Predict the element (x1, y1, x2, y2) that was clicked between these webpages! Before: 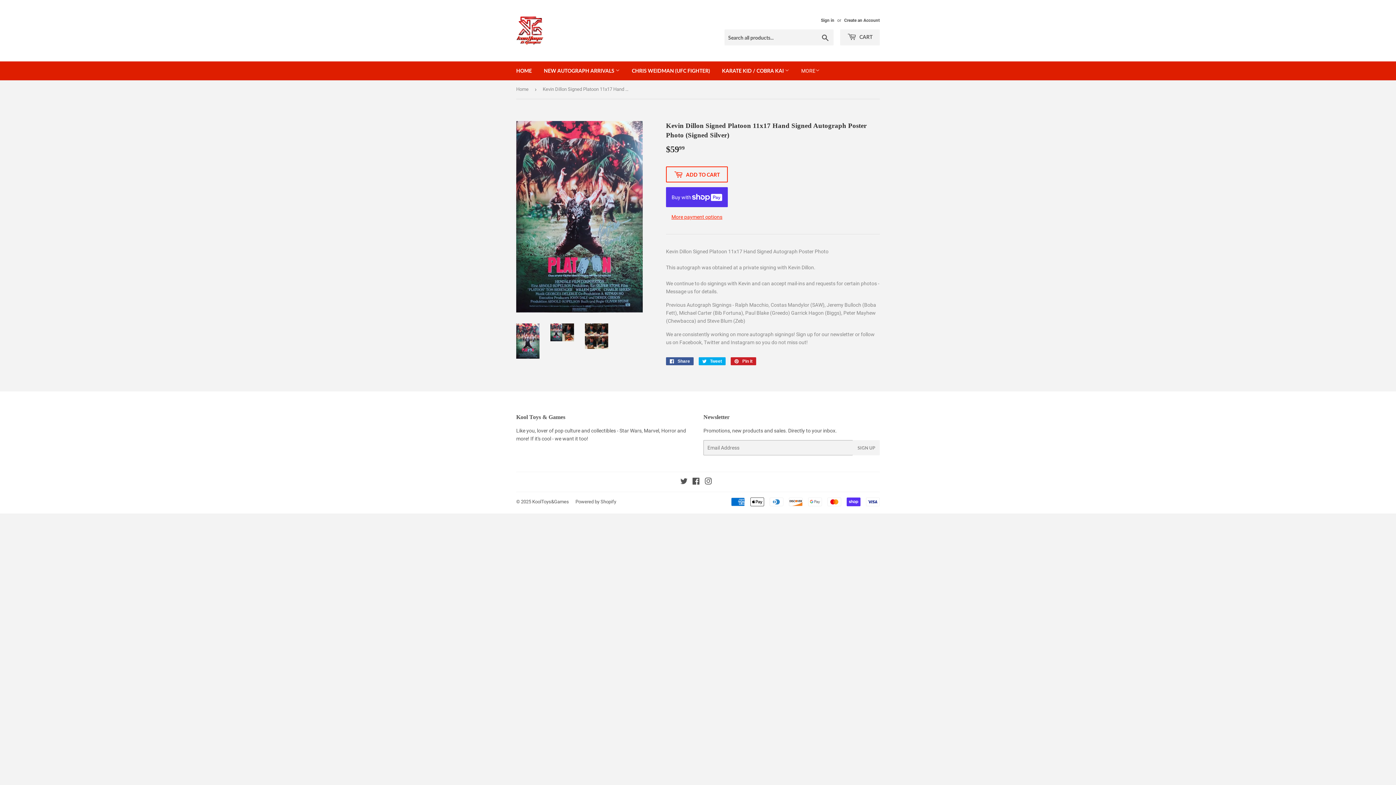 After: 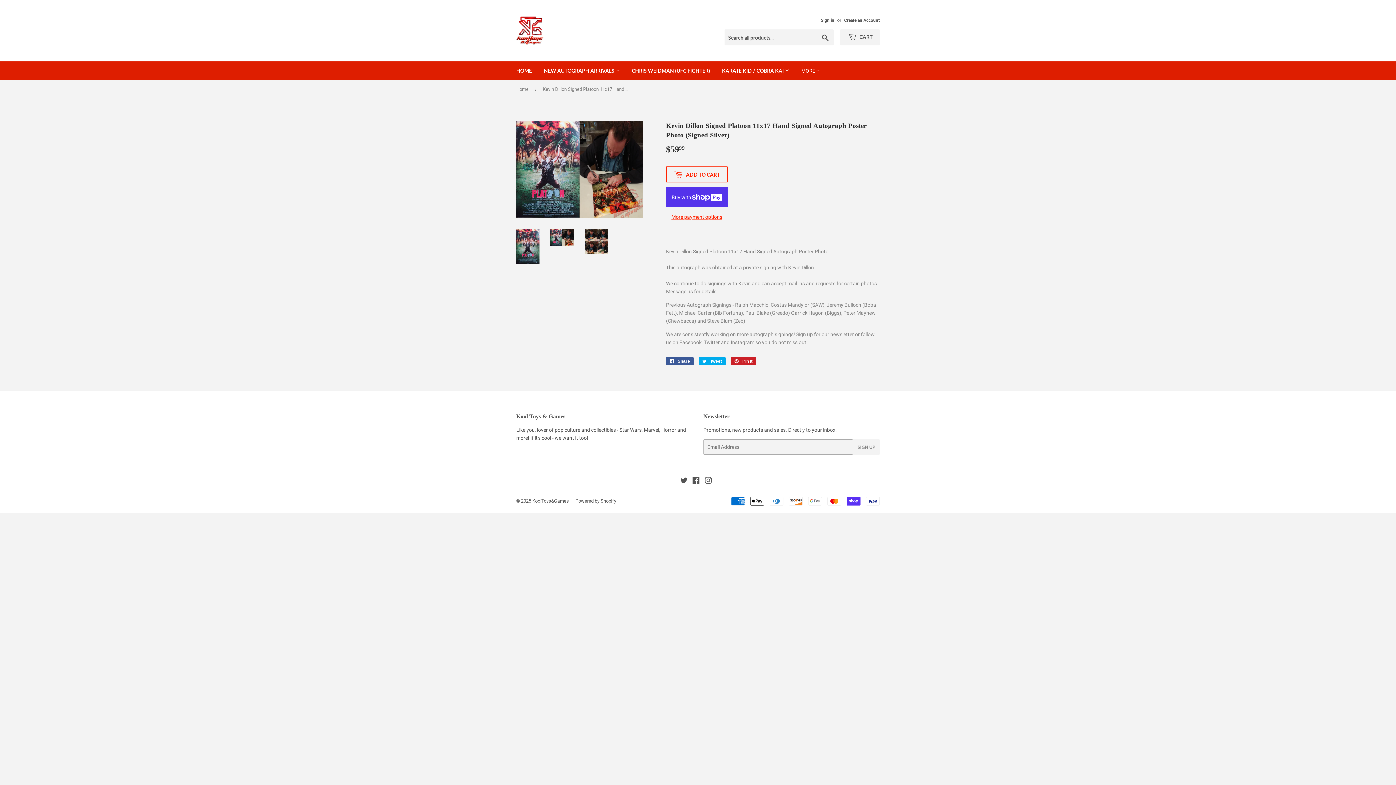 Action: bbox: (550, 323, 574, 341)